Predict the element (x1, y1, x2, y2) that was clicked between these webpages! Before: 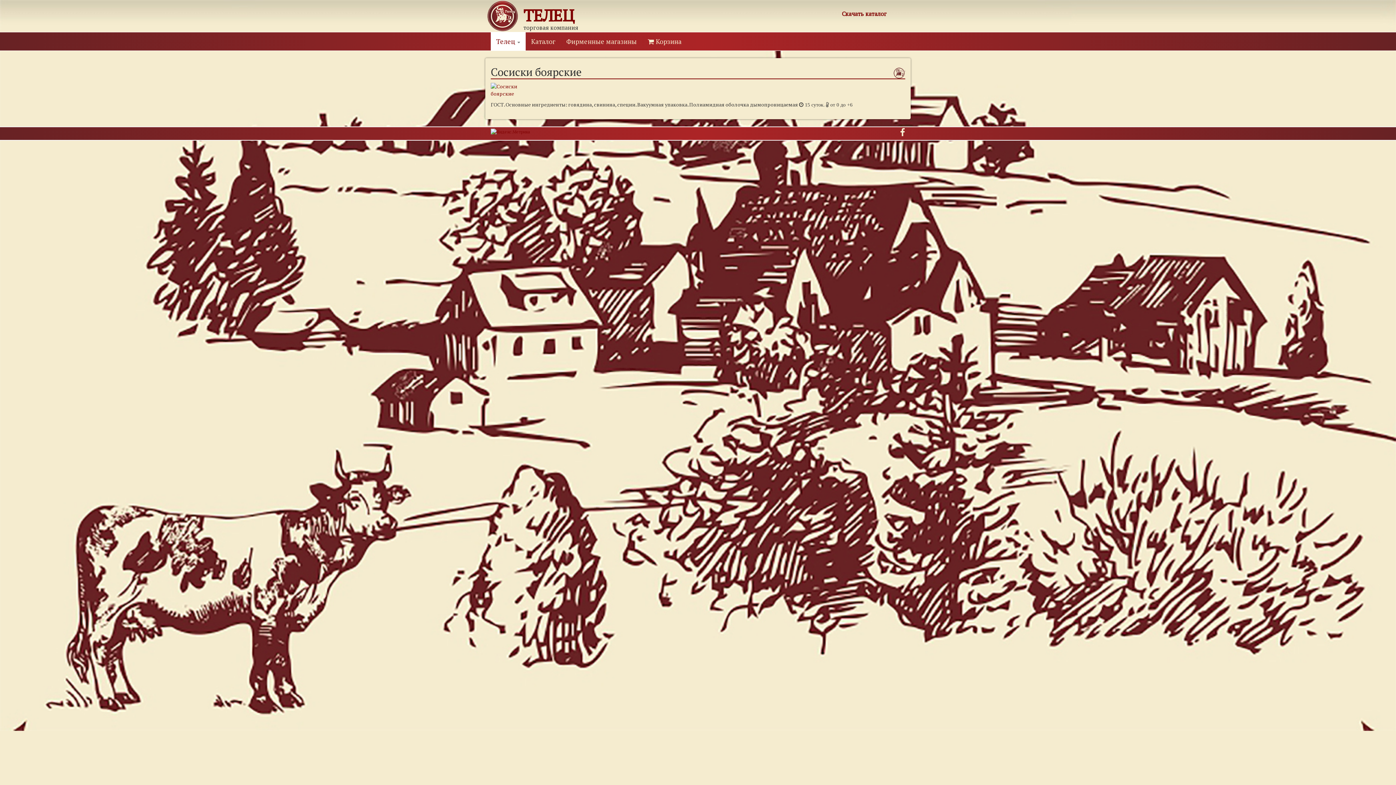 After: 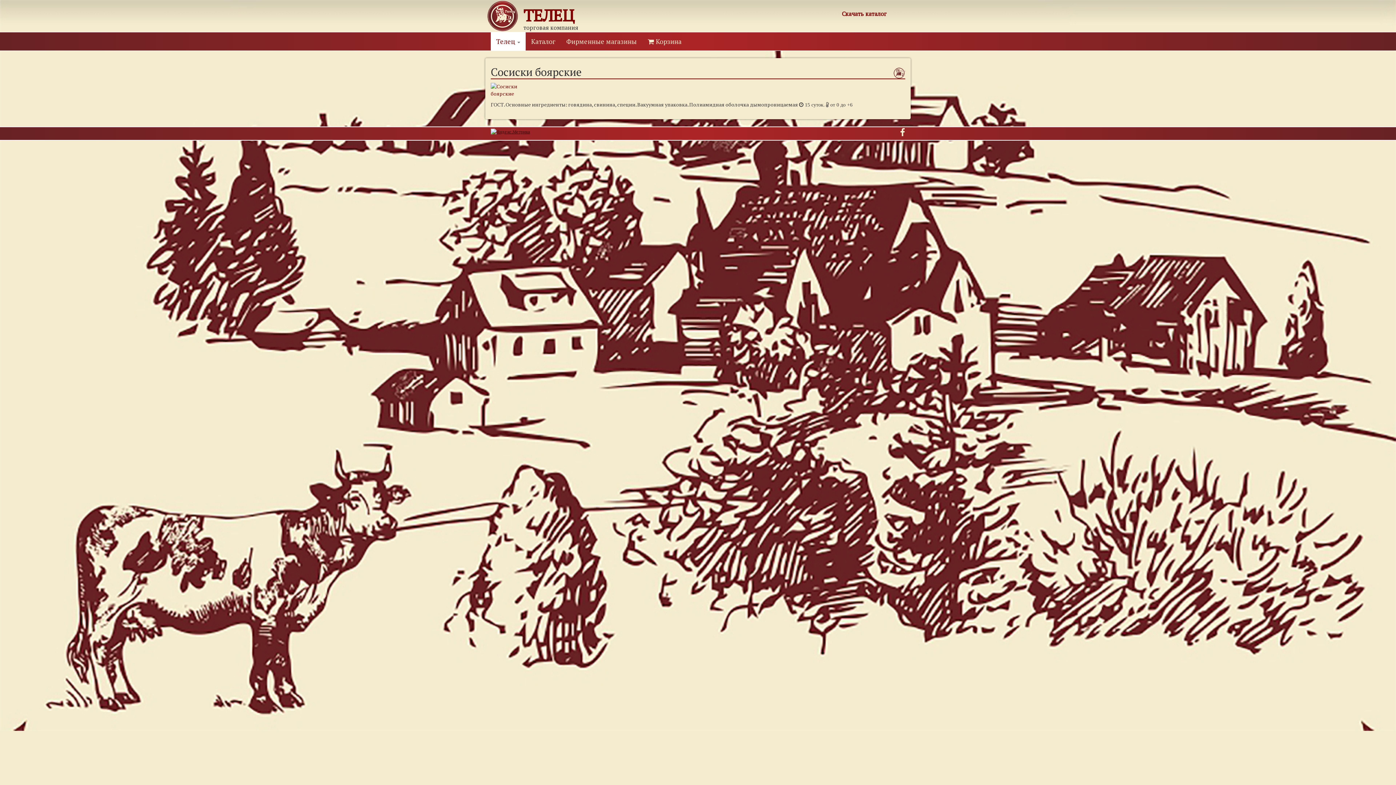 Action: bbox: (490, 128, 530, 133)